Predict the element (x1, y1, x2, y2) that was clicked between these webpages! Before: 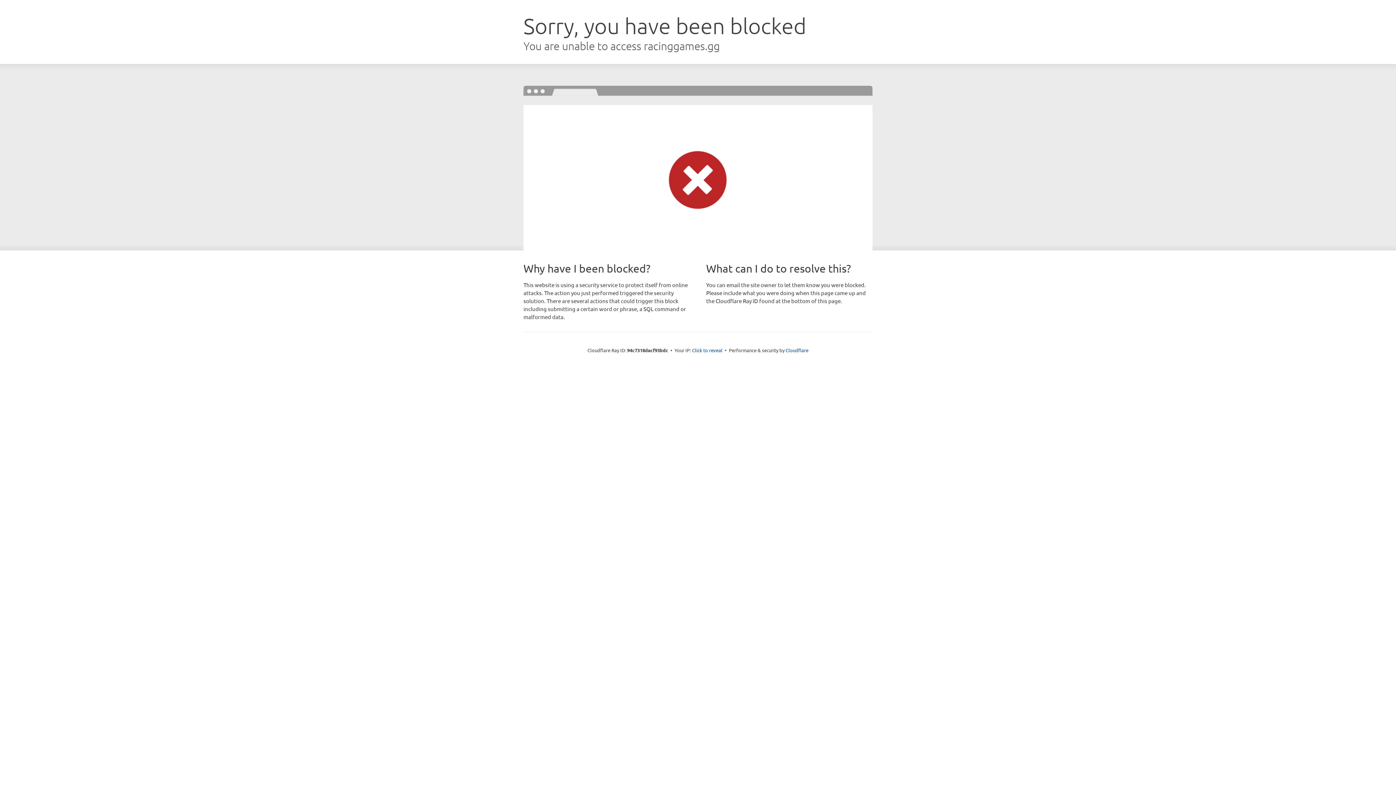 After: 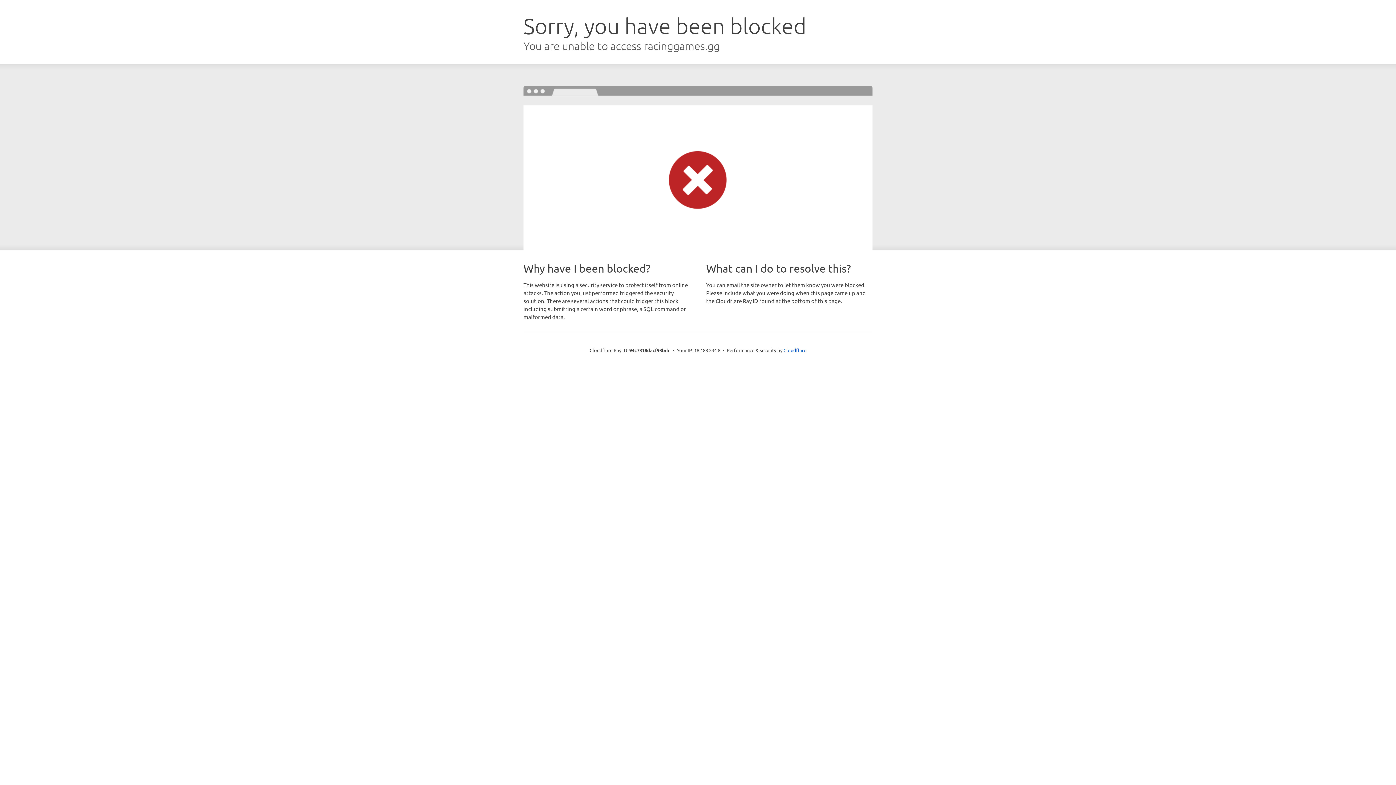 Action: label: Click to reveal bbox: (692, 346, 722, 353)